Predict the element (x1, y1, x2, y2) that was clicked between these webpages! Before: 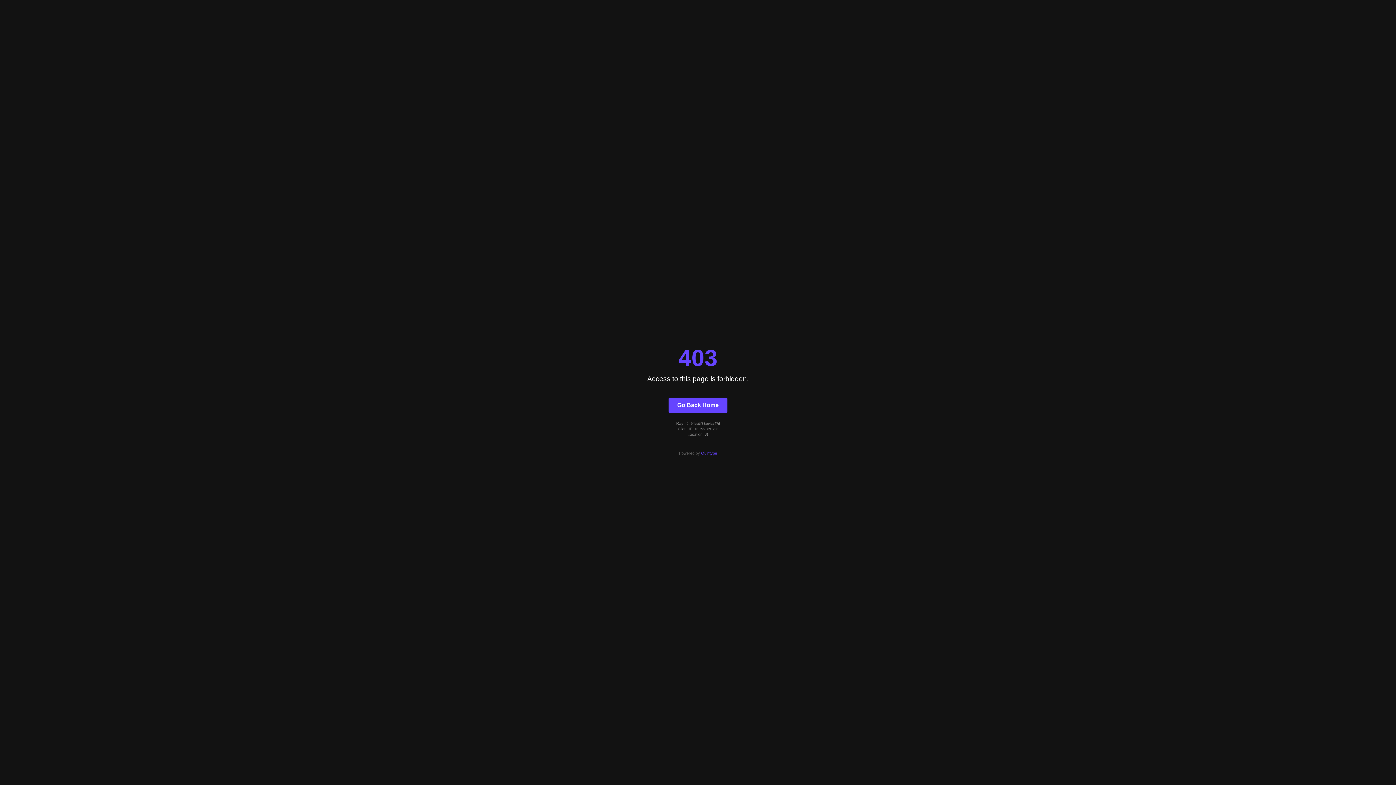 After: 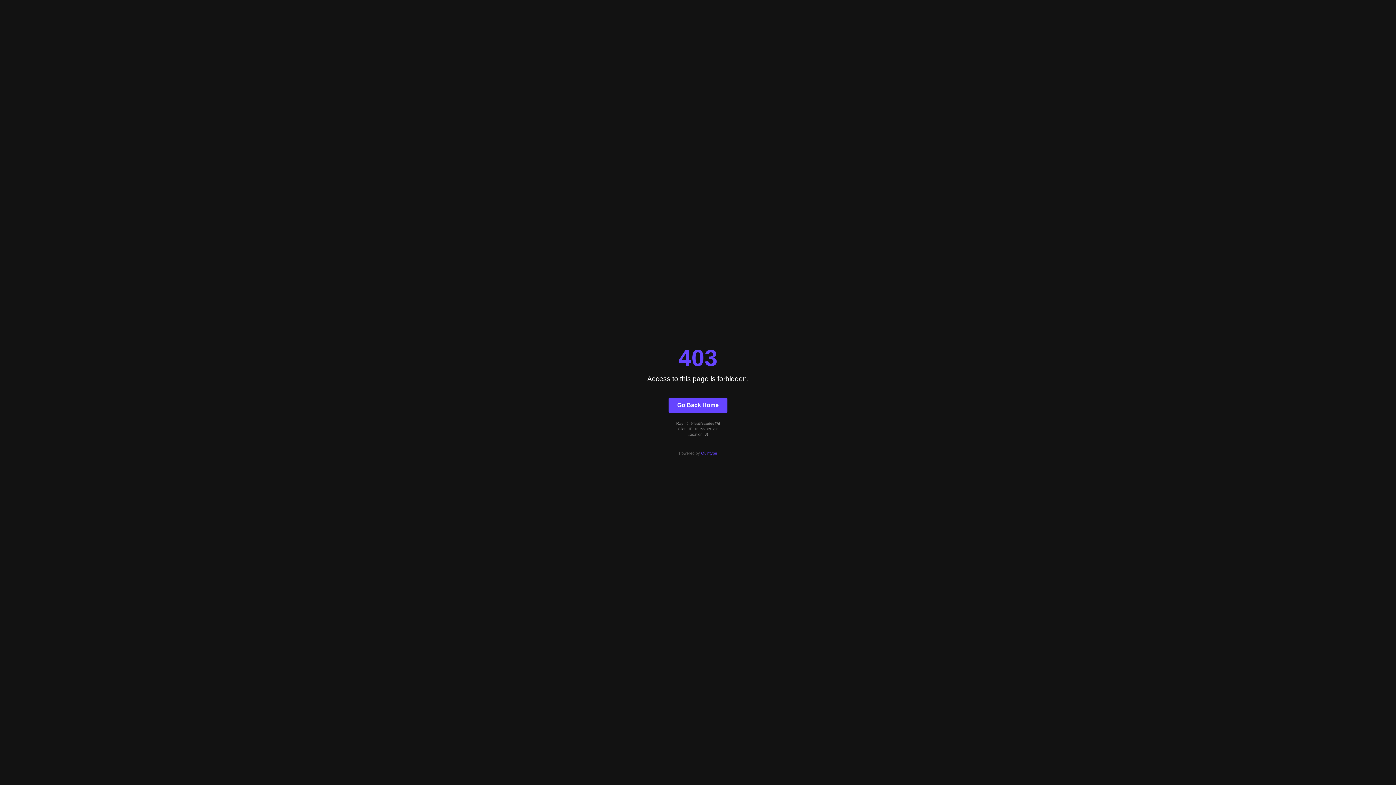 Action: label: Go Back Home bbox: (668, 397, 727, 412)